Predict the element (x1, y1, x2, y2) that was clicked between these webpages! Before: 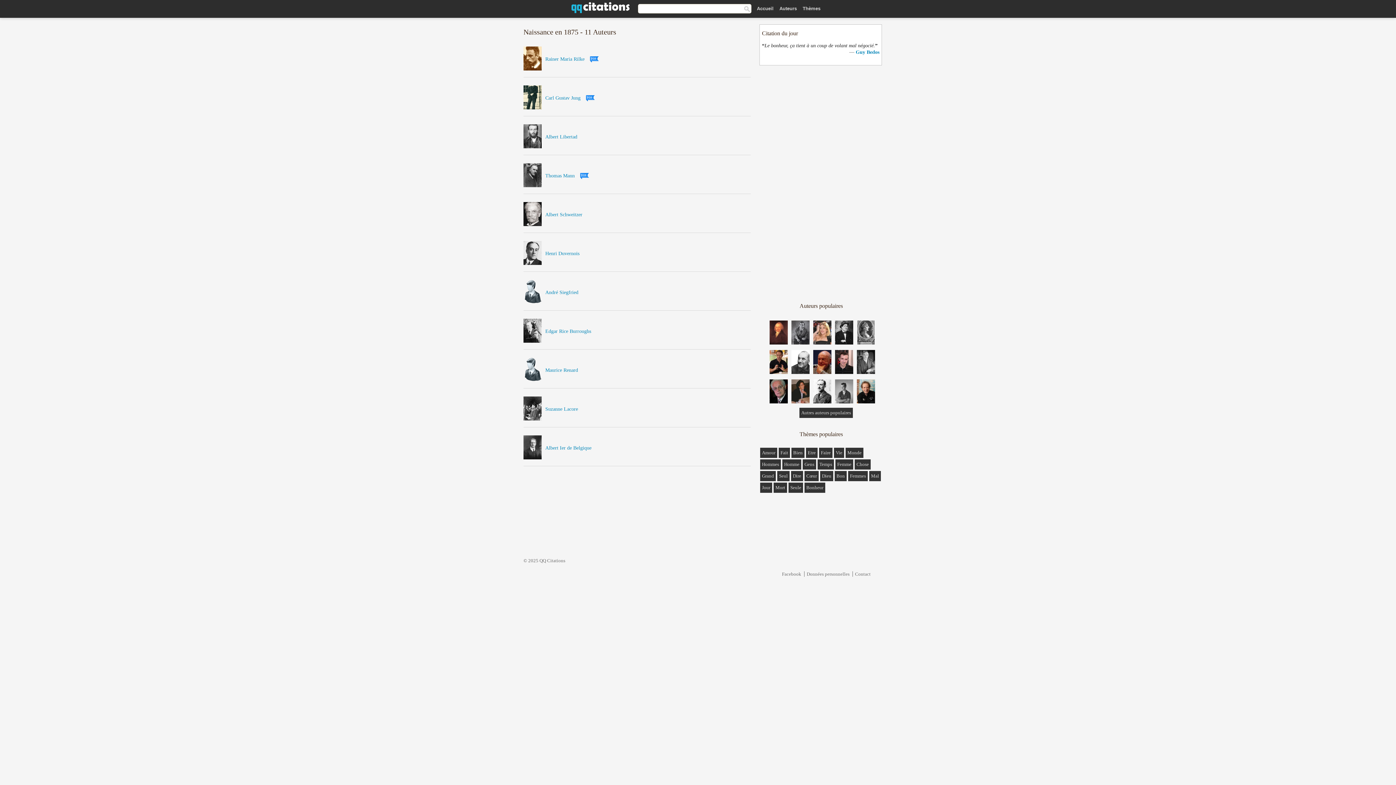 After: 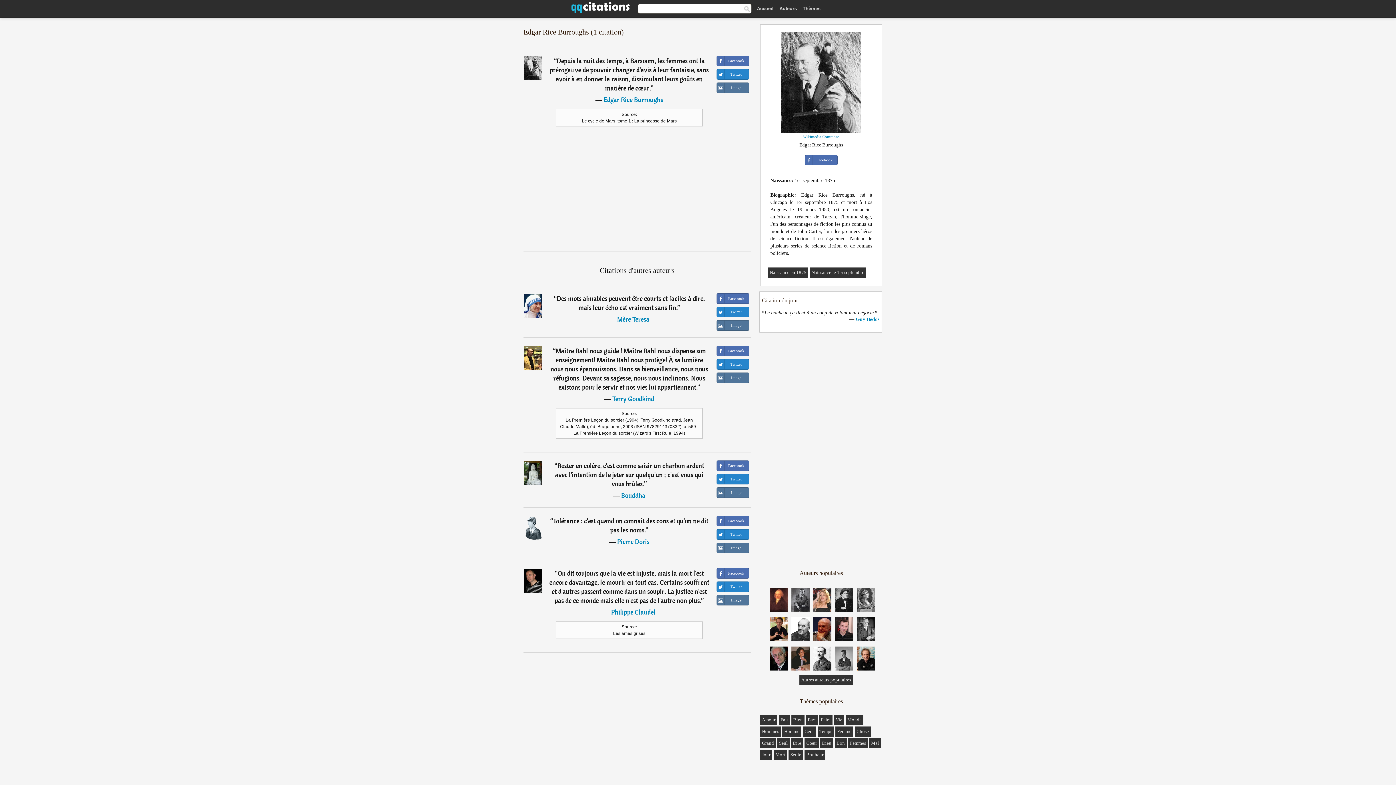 Action: label: Edgar Rice Burroughs bbox: (545, 328, 591, 334)